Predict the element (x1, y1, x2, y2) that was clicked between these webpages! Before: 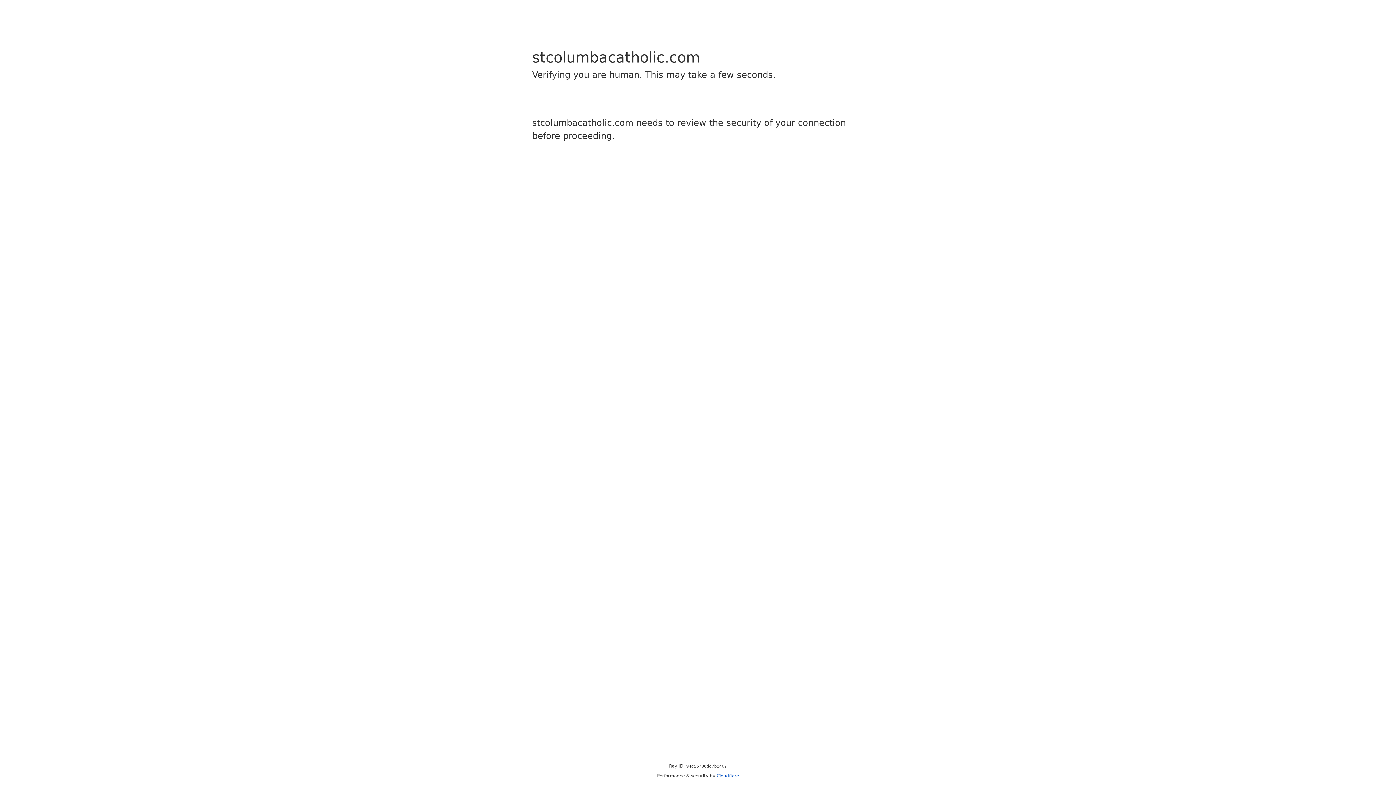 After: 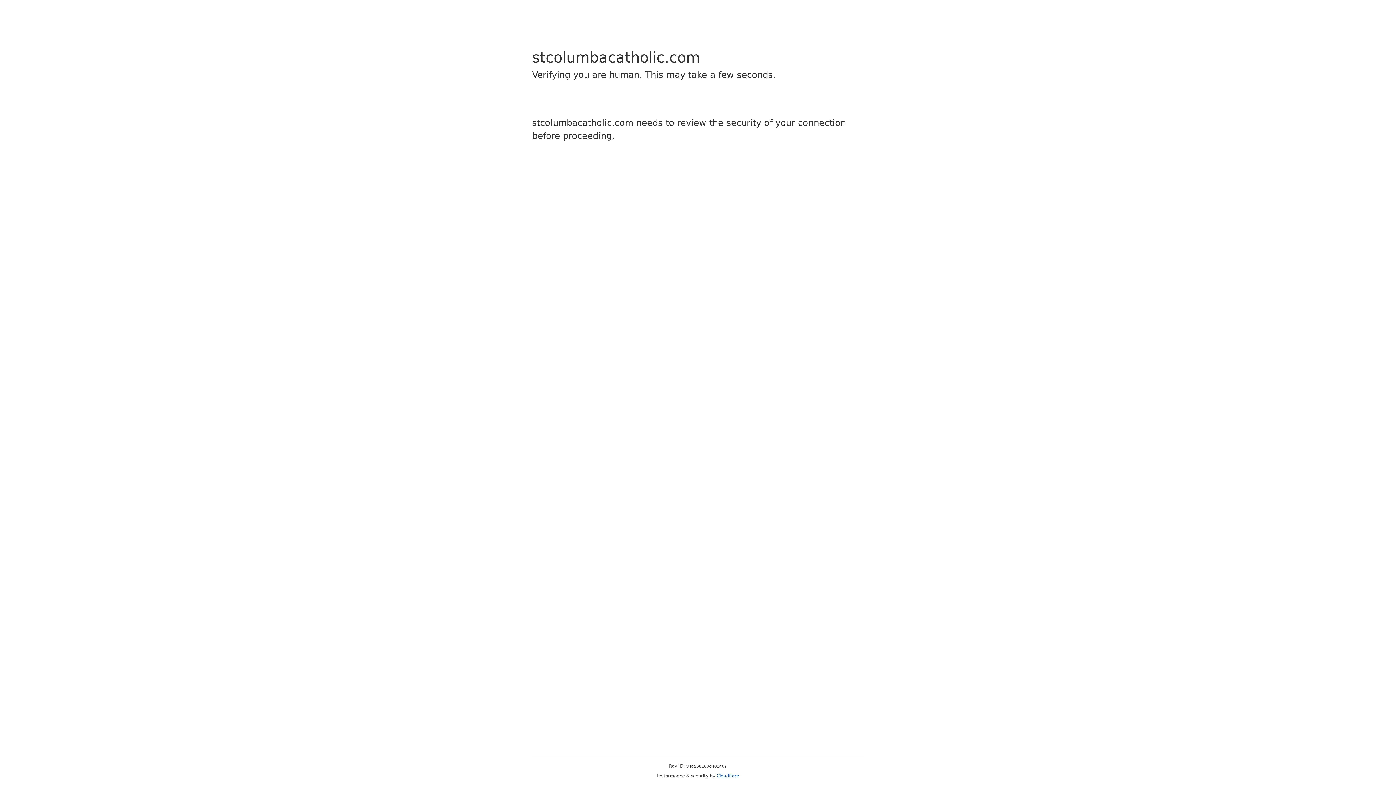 Action: label: Cloudflare bbox: (716, 773, 739, 778)